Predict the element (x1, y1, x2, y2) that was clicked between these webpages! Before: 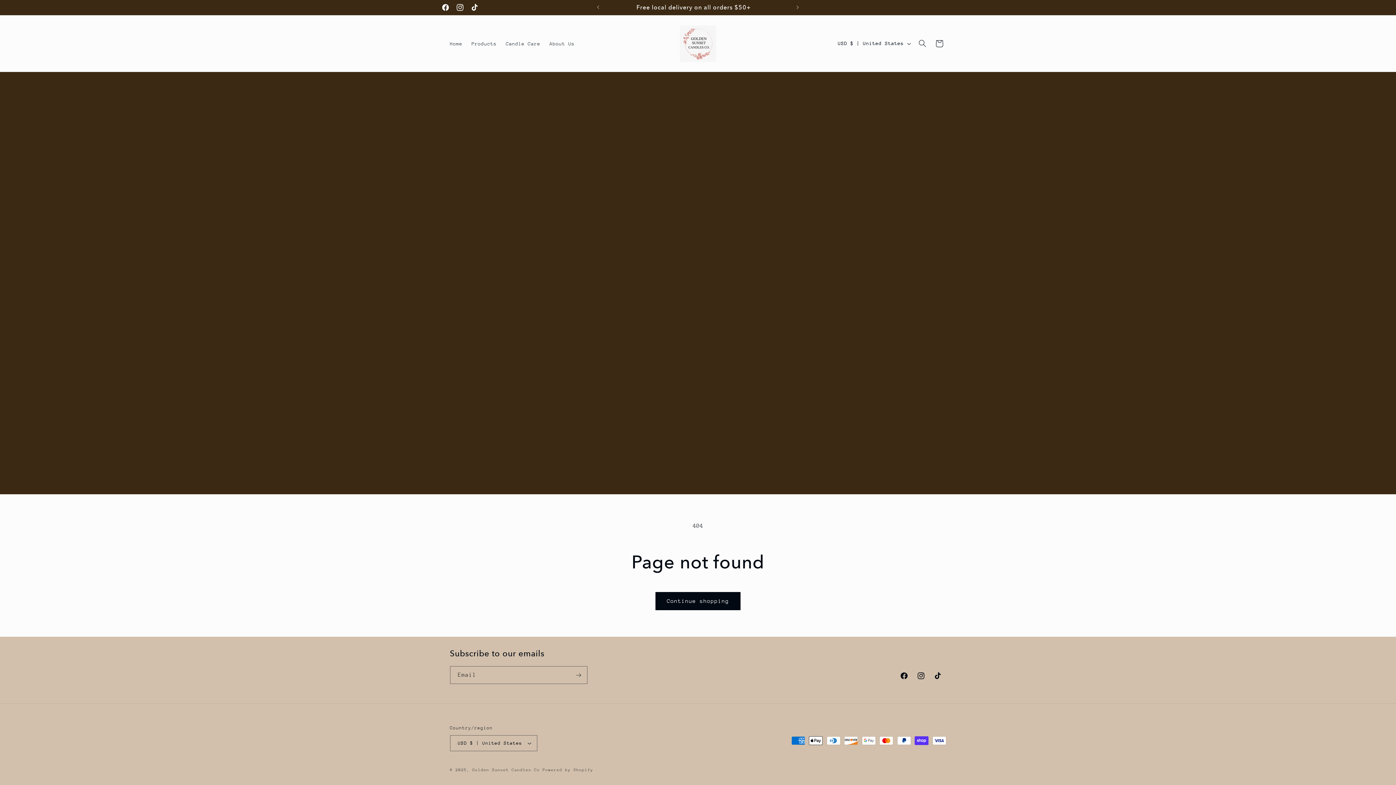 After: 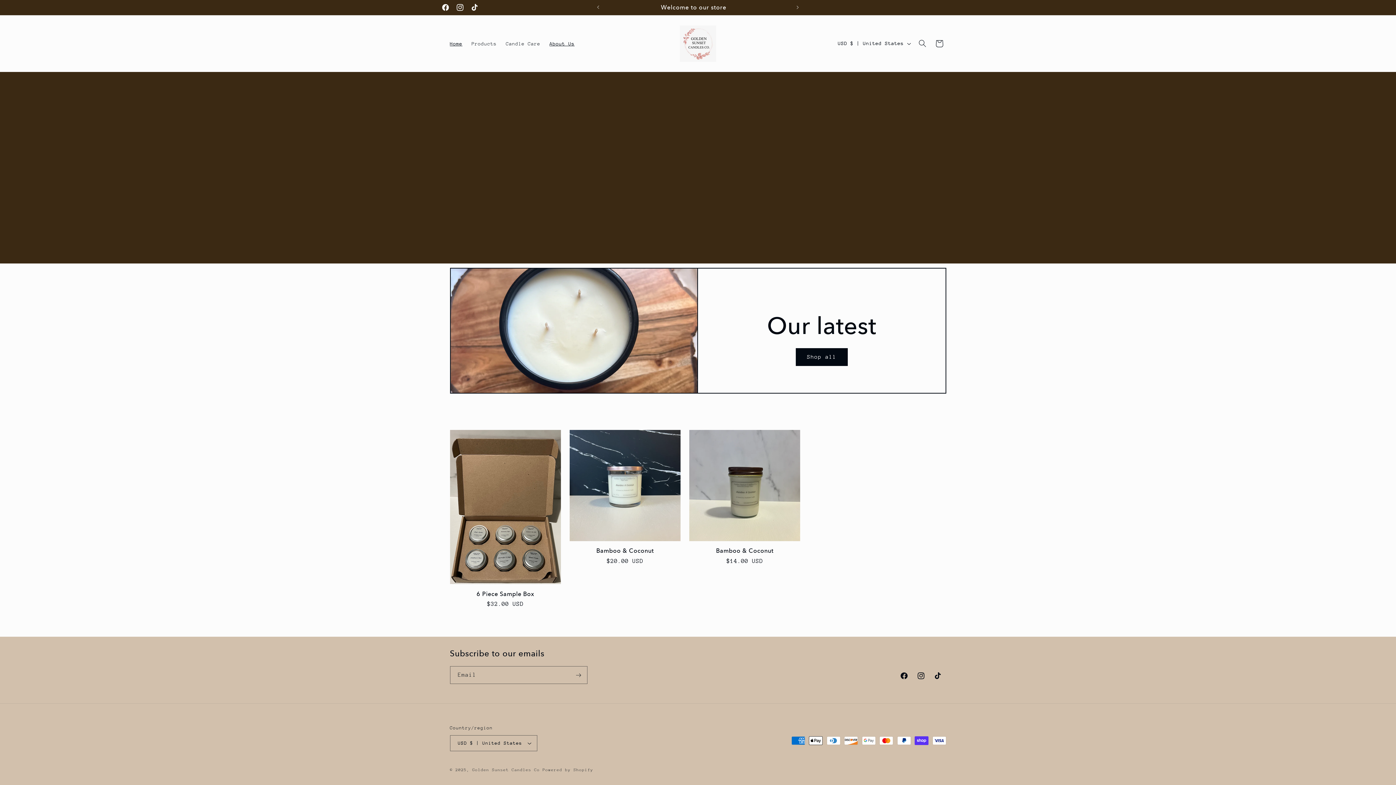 Action: label: About Us bbox: (545, 35, 579, 51)